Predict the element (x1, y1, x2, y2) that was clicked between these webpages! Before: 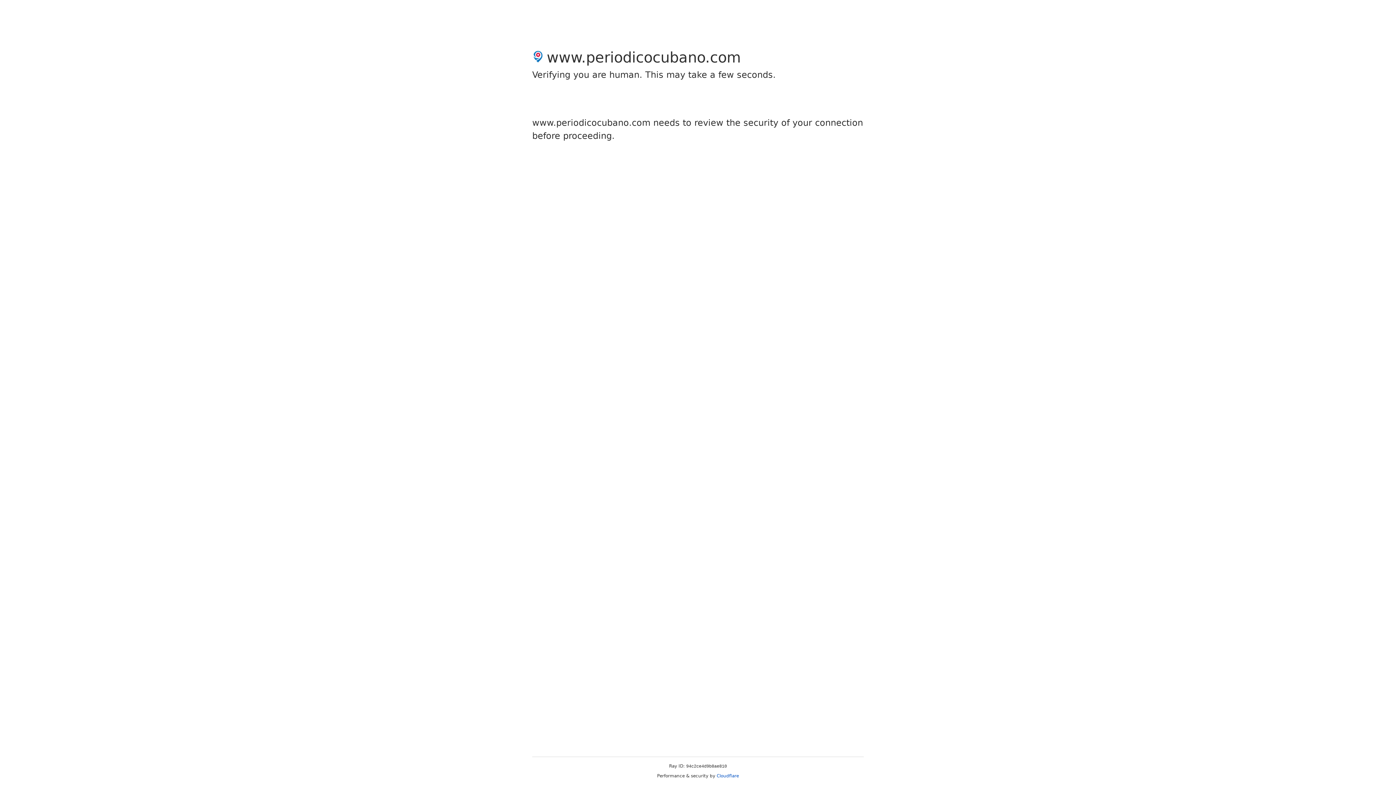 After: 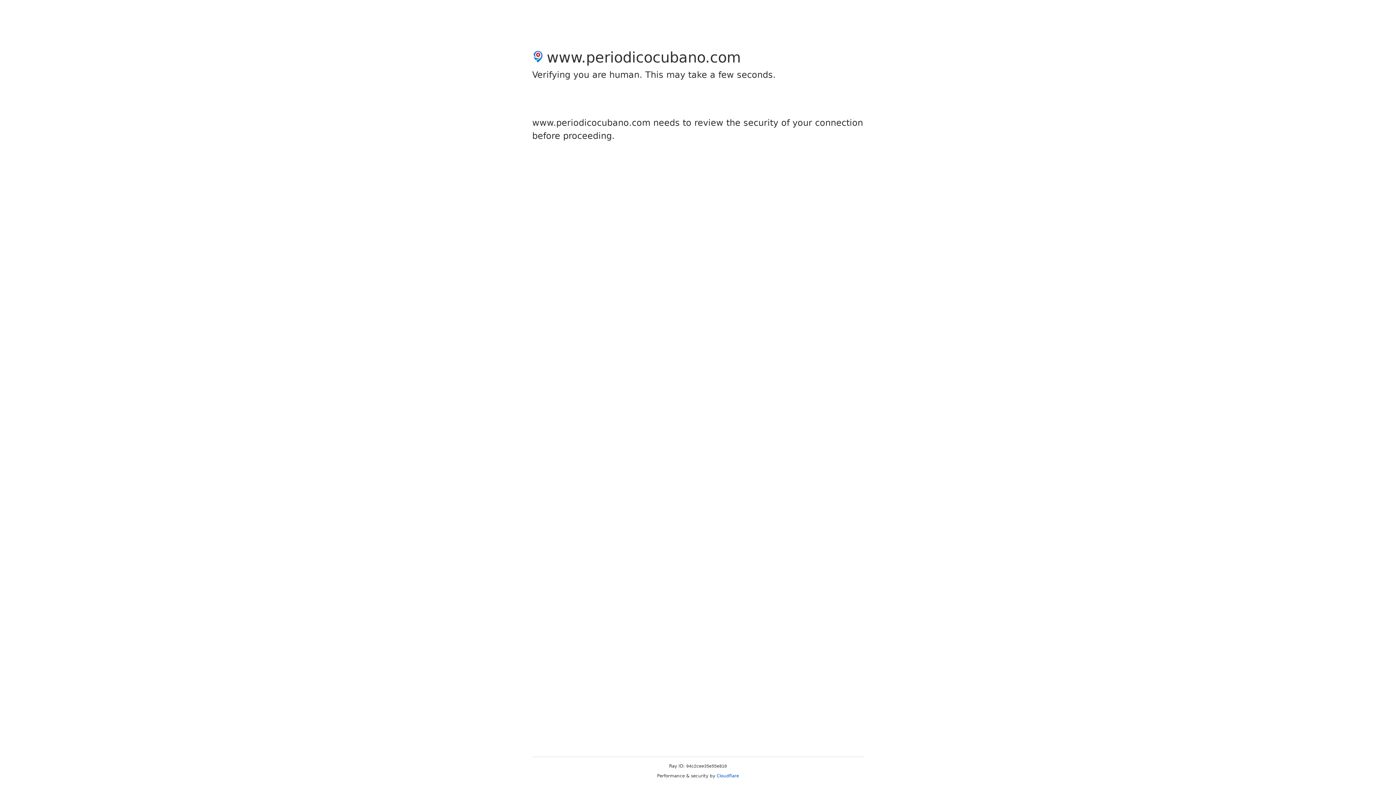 Action: label: Cloudflare bbox: (716, 773, 739, 778)